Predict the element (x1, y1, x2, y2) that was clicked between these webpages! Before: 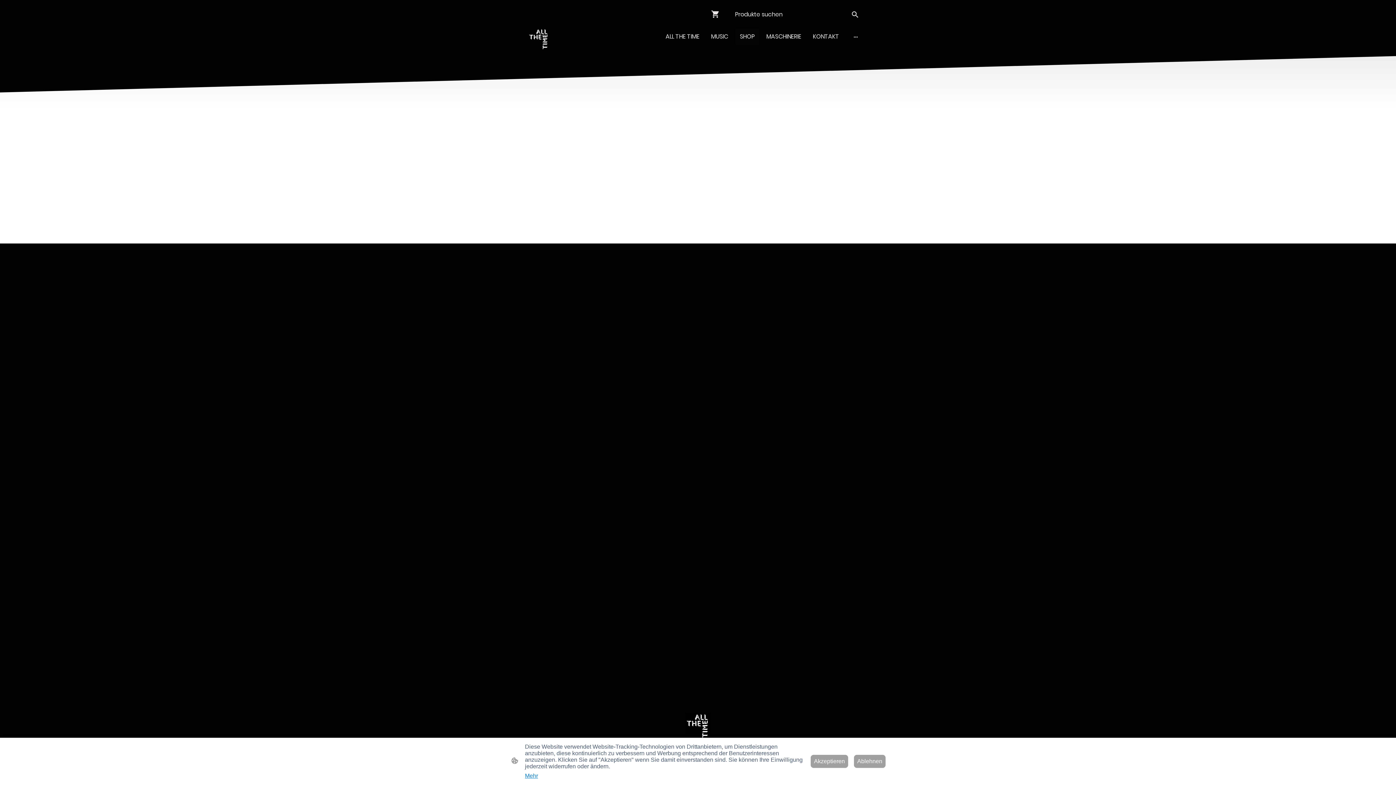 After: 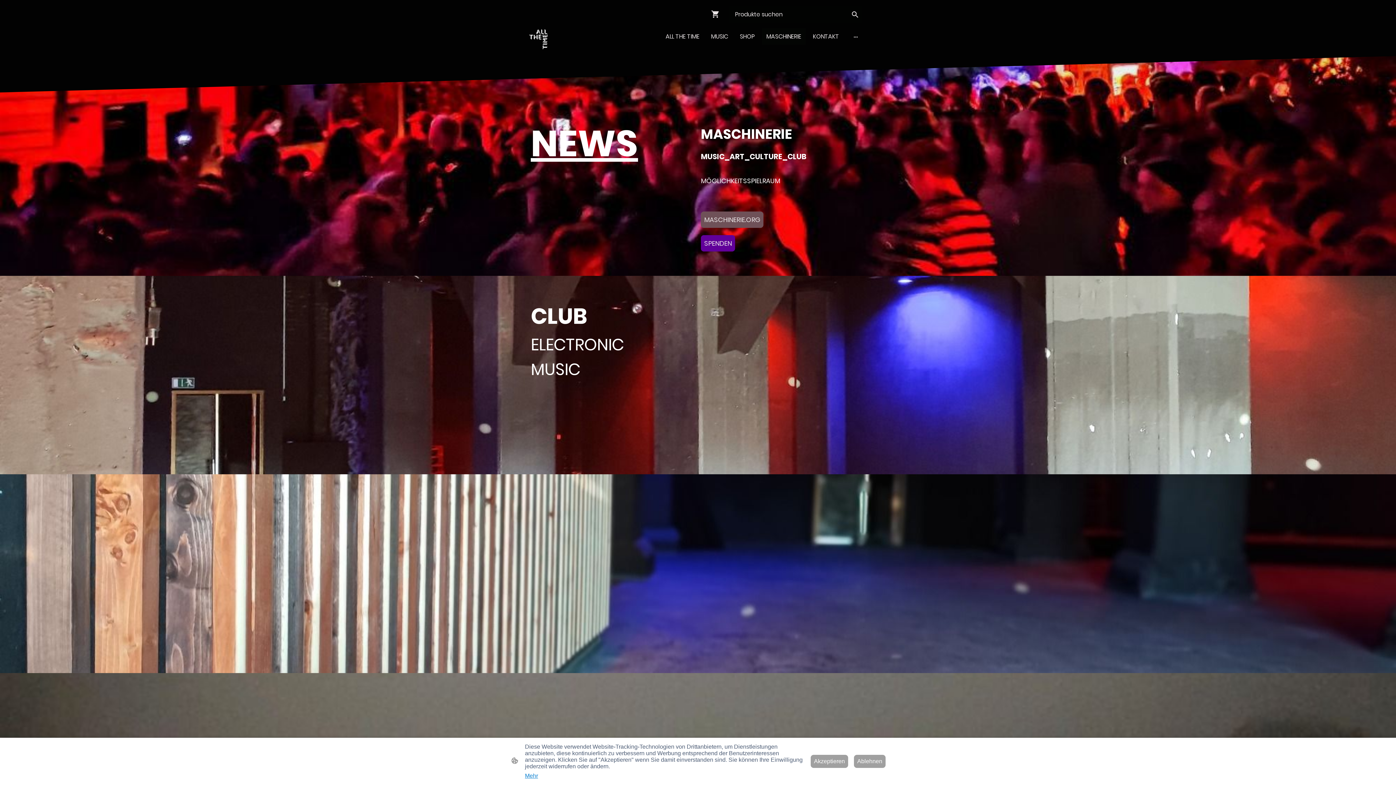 Action: label: MASCHINERIE bbox: (762, 29, 805, 44)